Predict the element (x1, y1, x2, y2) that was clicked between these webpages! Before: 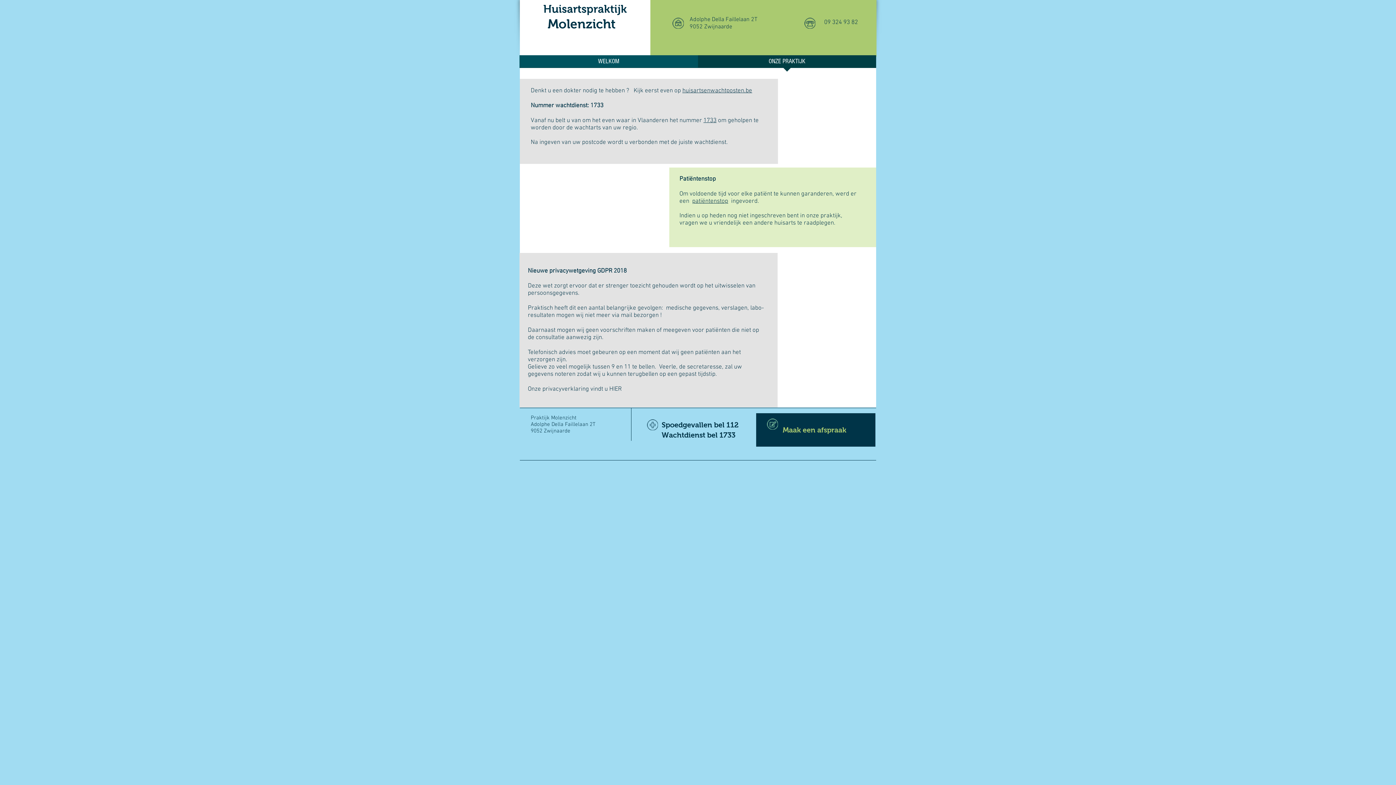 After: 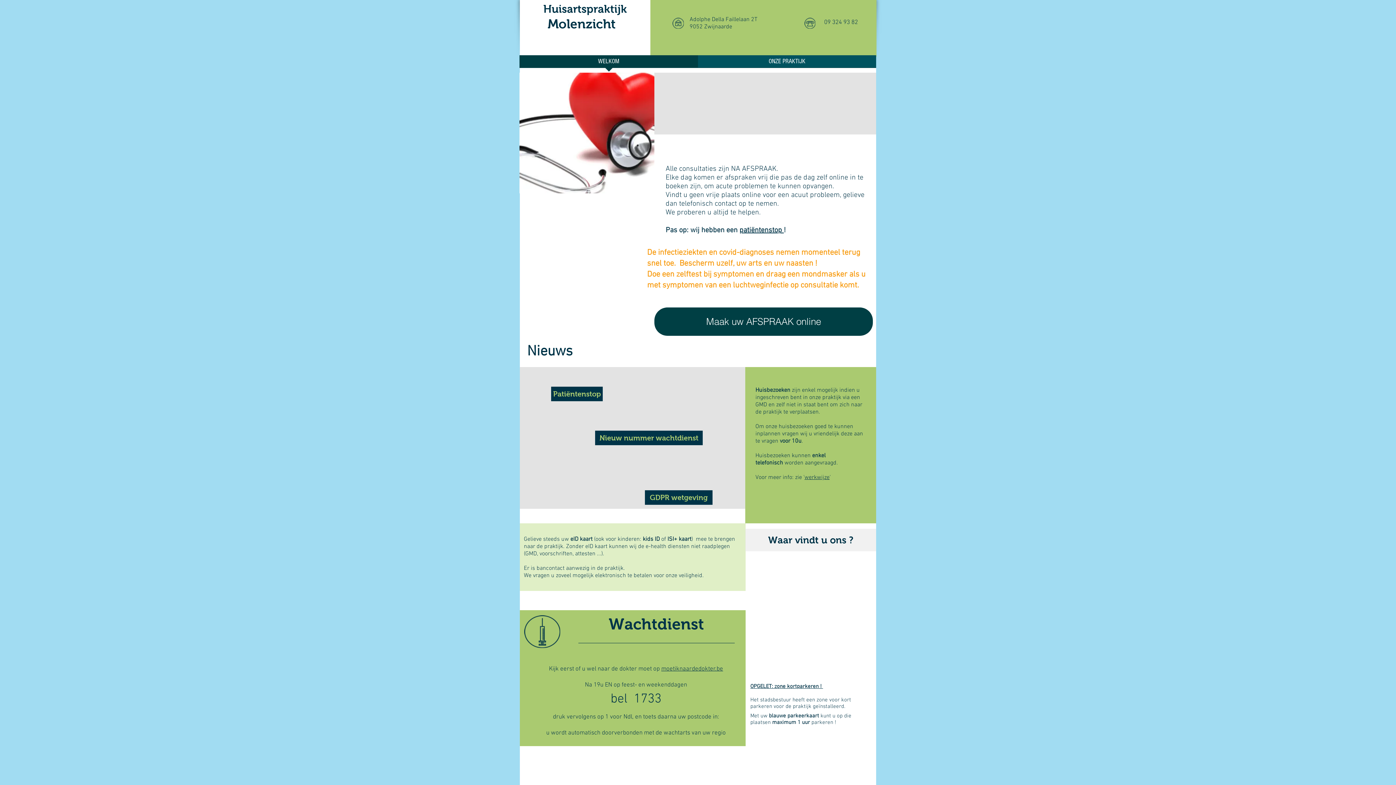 Action: bbox: (519, 55, 698, 72) label: WELKOM